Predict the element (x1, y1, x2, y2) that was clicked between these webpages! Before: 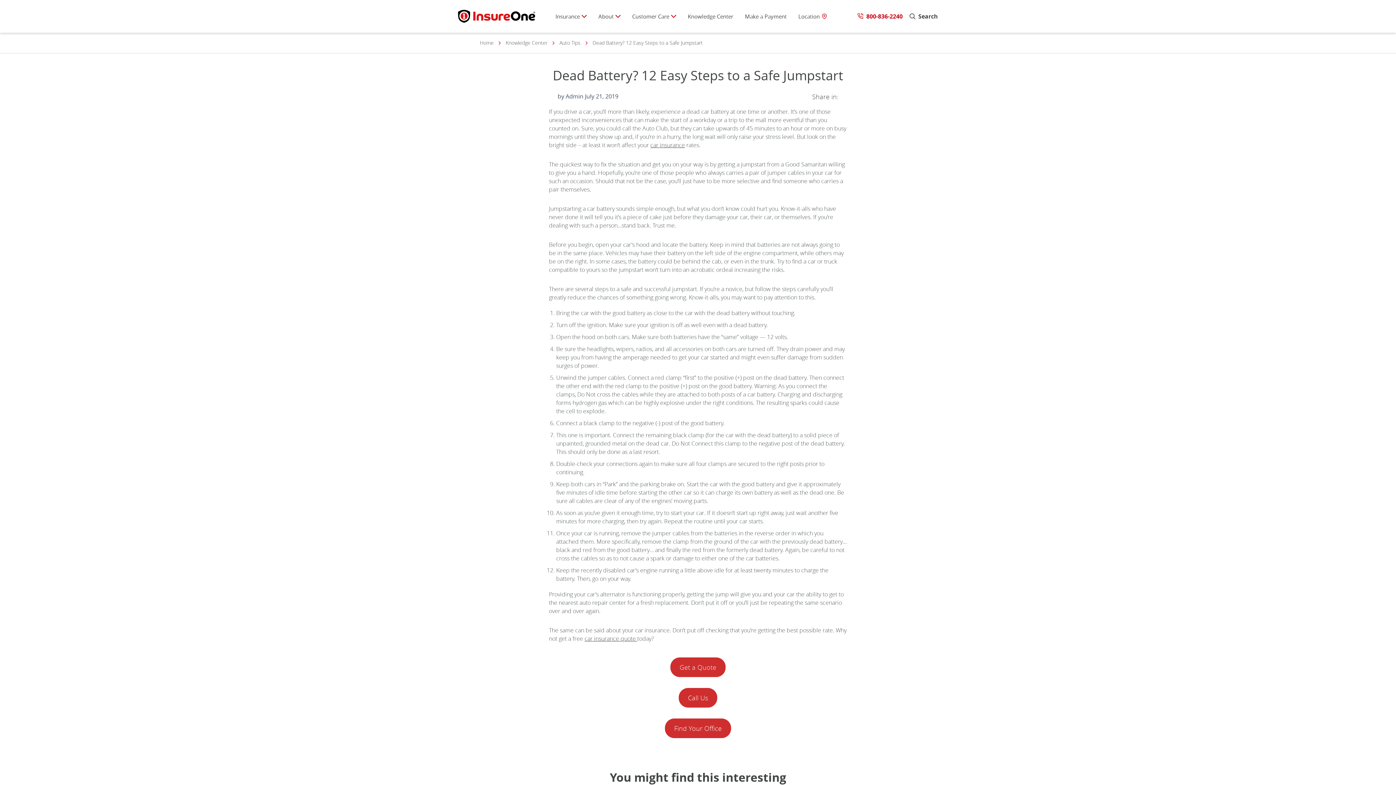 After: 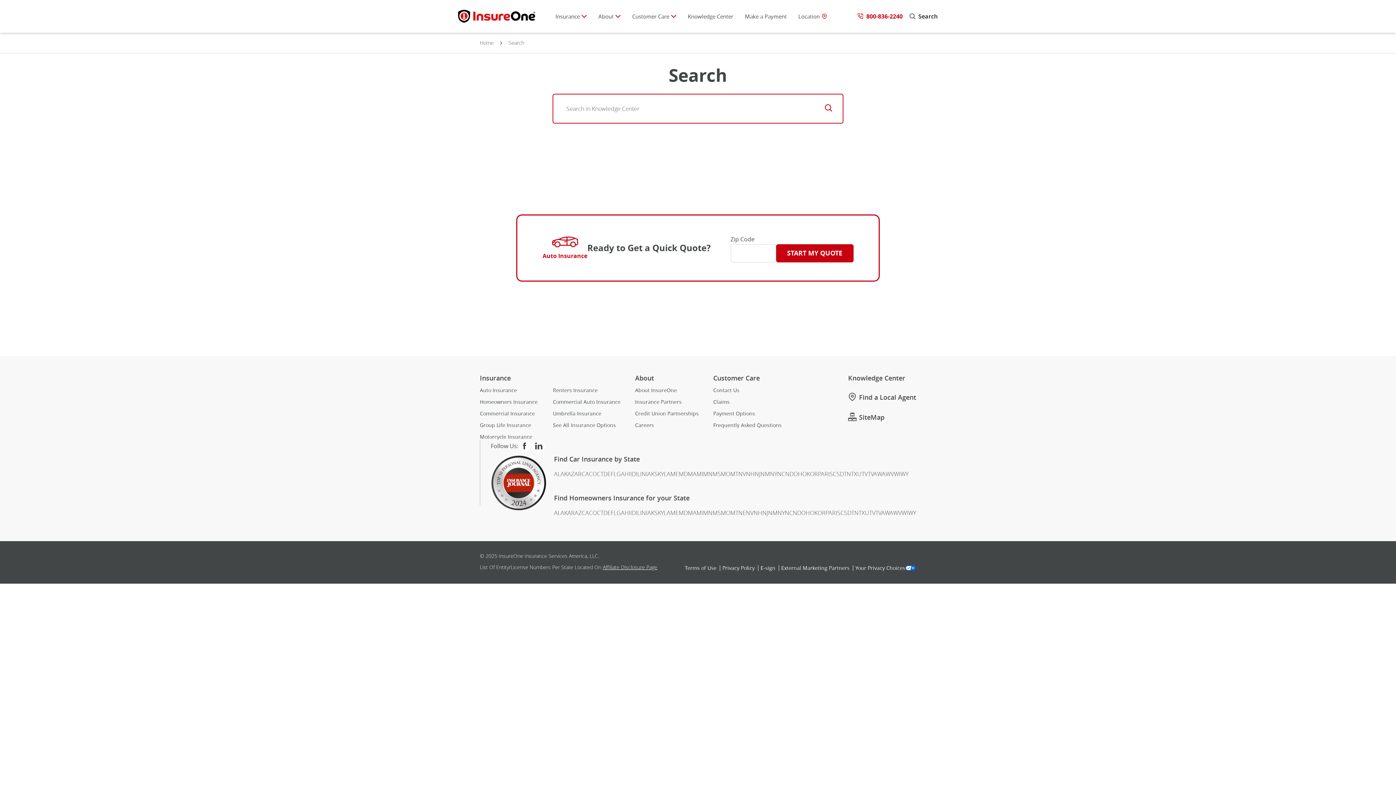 Action: label: Search bbox: (909, 12, 938, 19)